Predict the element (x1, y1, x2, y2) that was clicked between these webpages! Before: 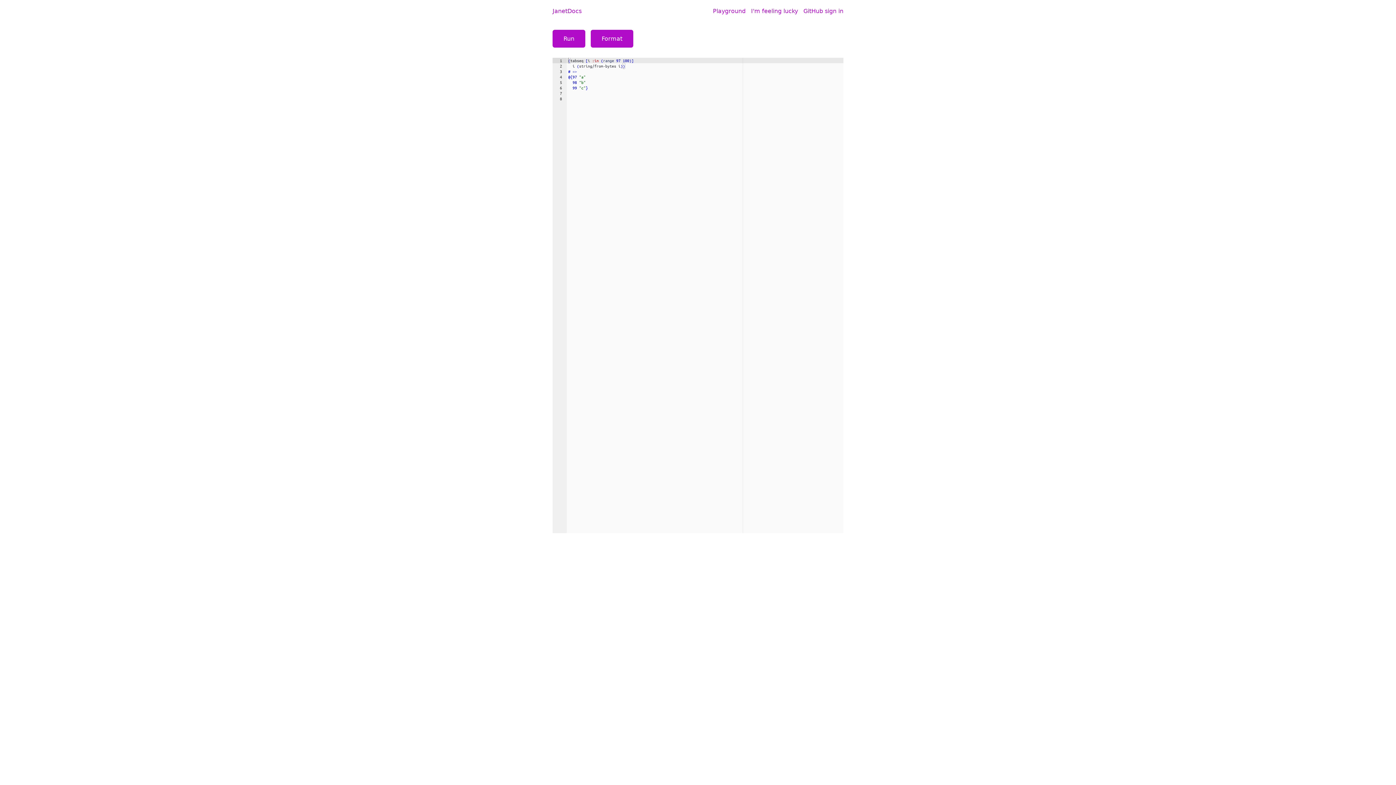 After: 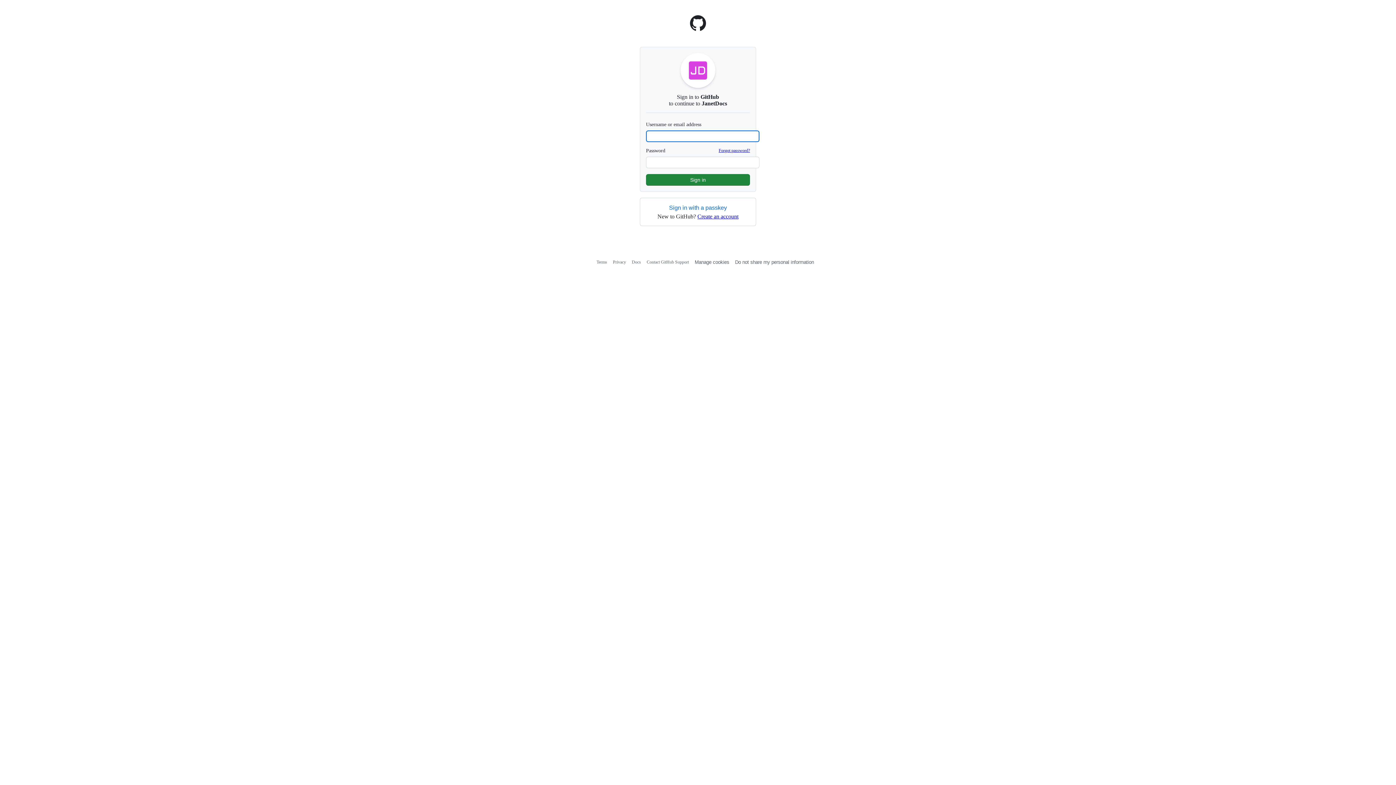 Action: bbox: (803, 7, 843, 15) label: GitHub sign in